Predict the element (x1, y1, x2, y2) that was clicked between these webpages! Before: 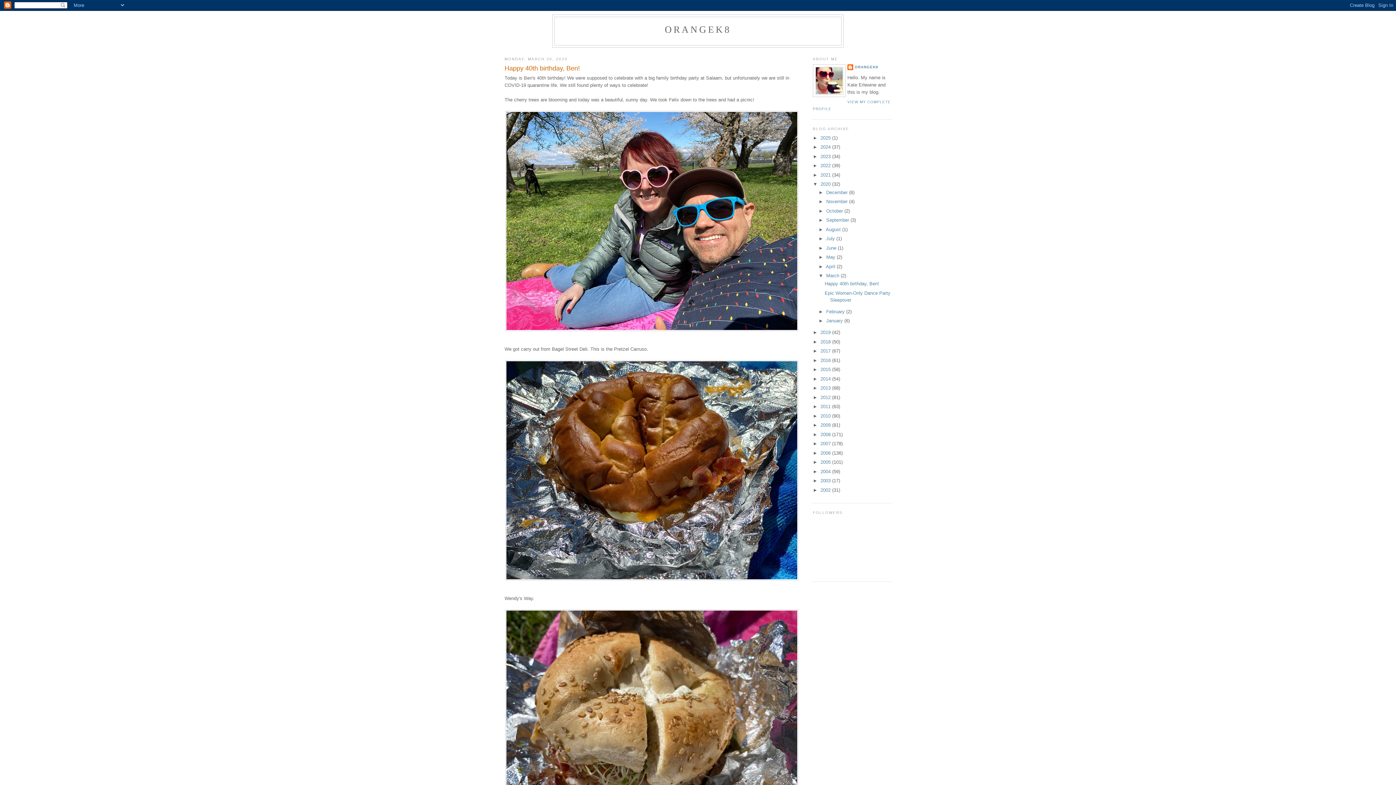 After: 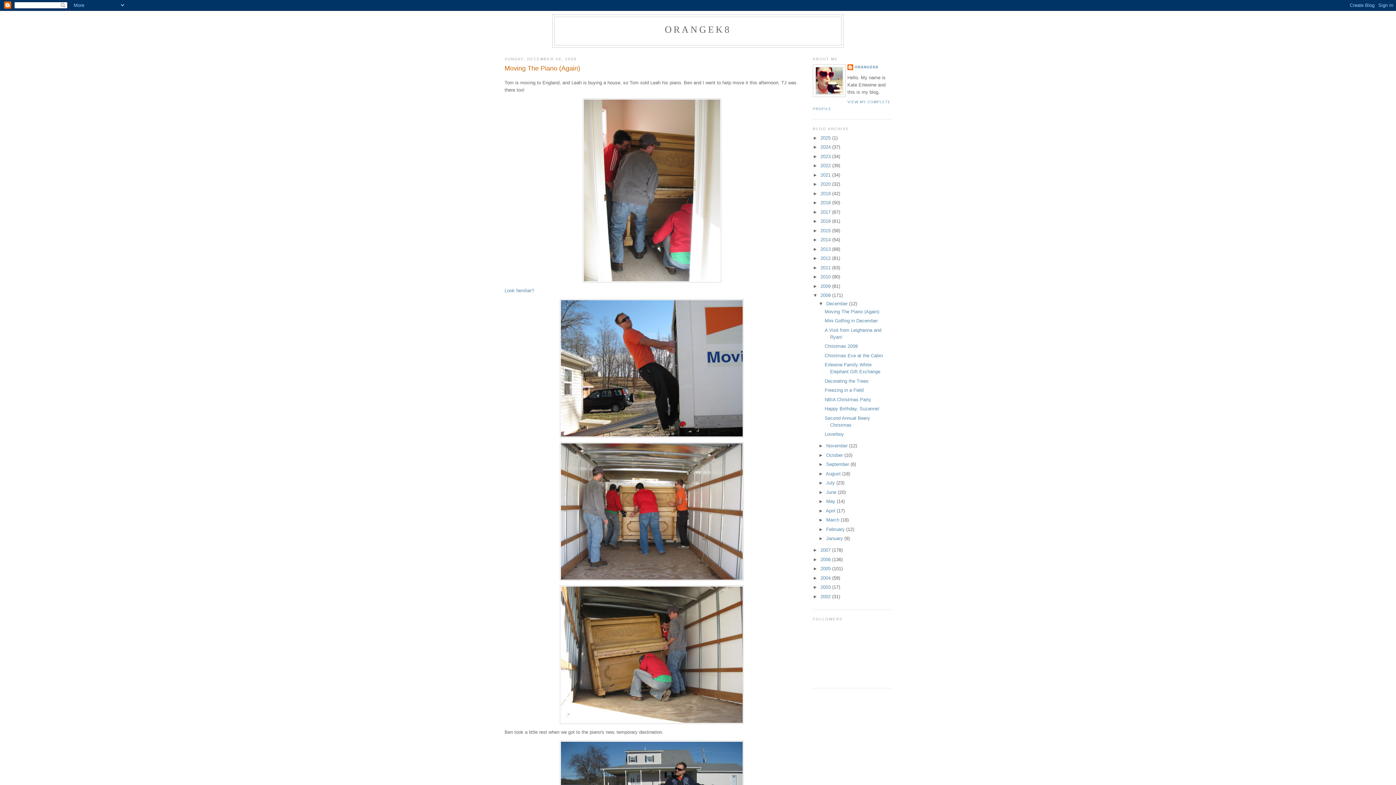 Action: label: 2008  bbox: (820, 431, 832, 437)